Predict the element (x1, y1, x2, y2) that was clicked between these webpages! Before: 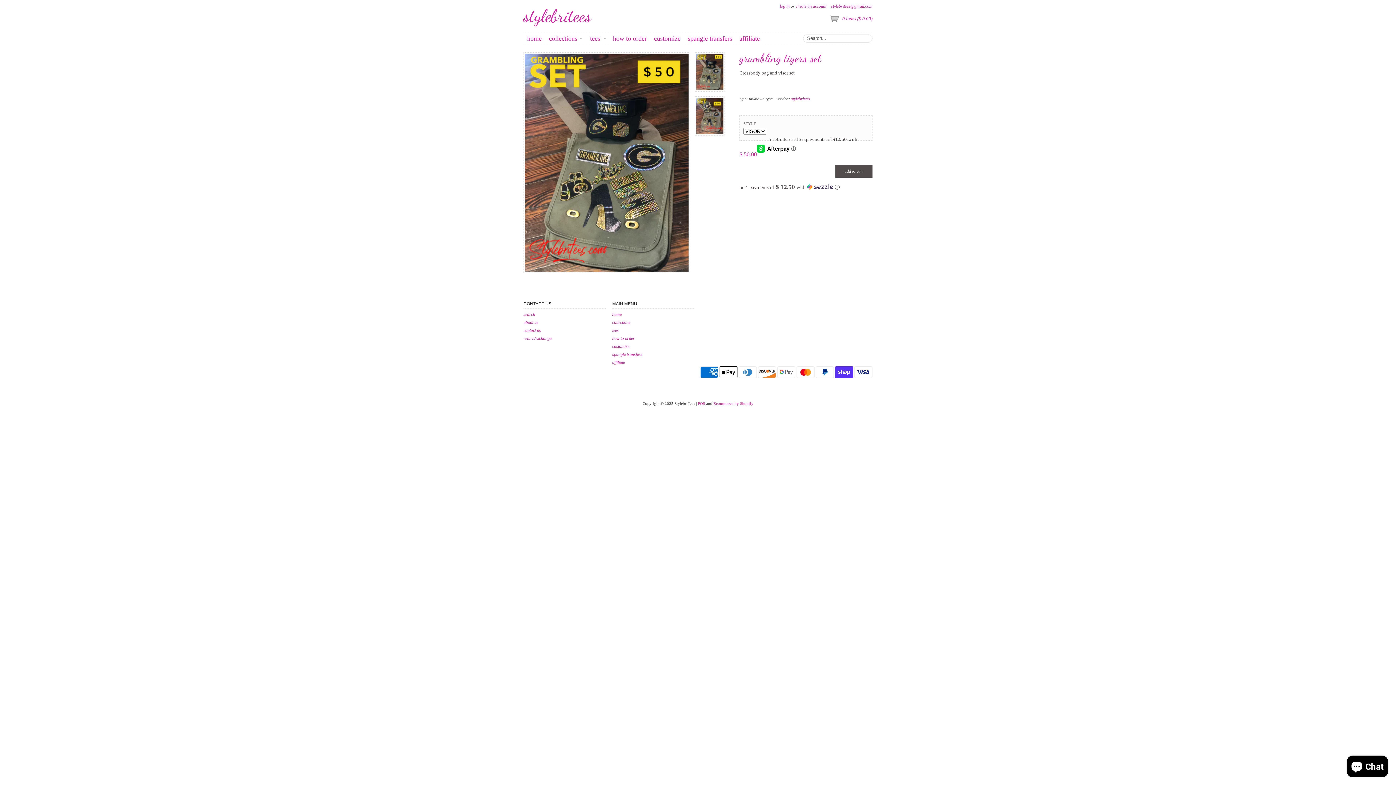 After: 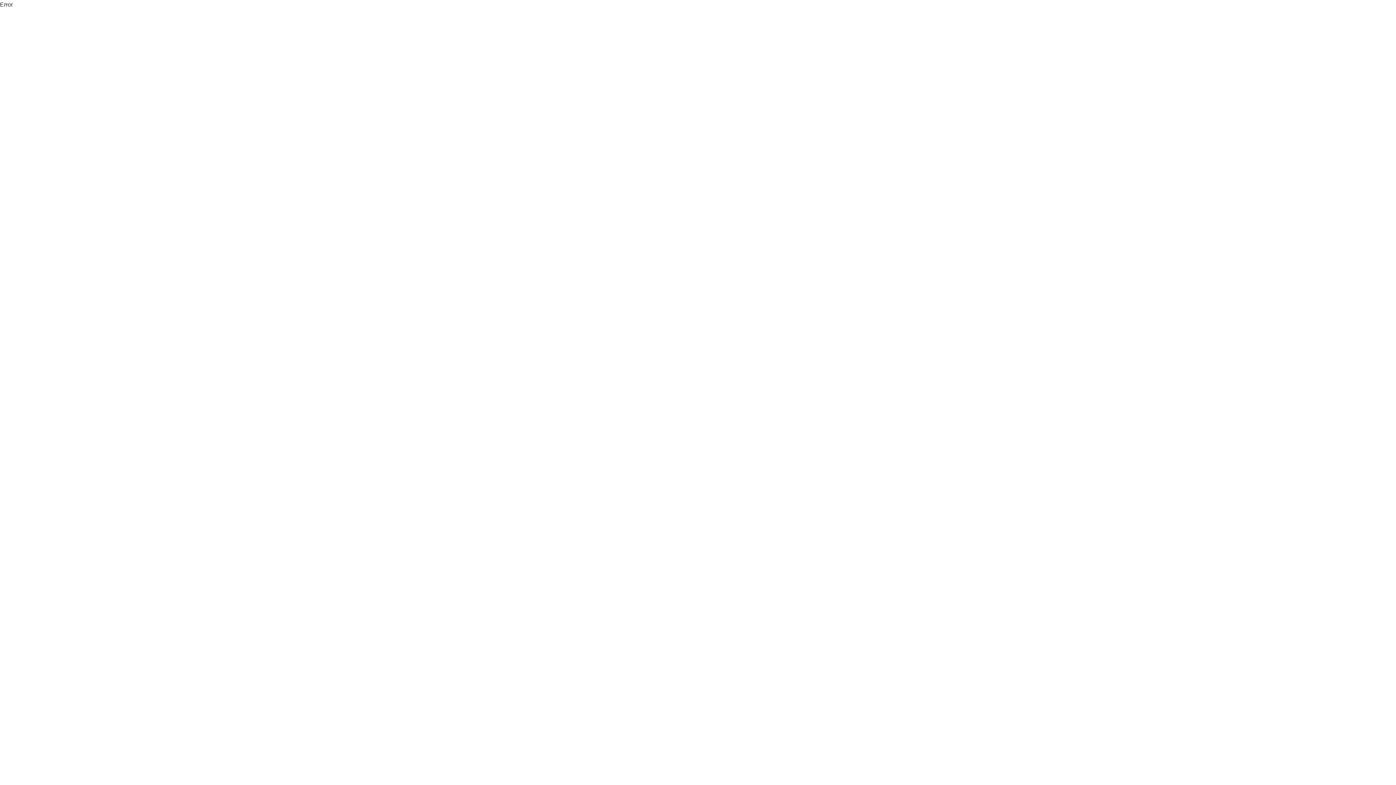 Action: bbox: (612, 358, 695, 366) label: affiliate